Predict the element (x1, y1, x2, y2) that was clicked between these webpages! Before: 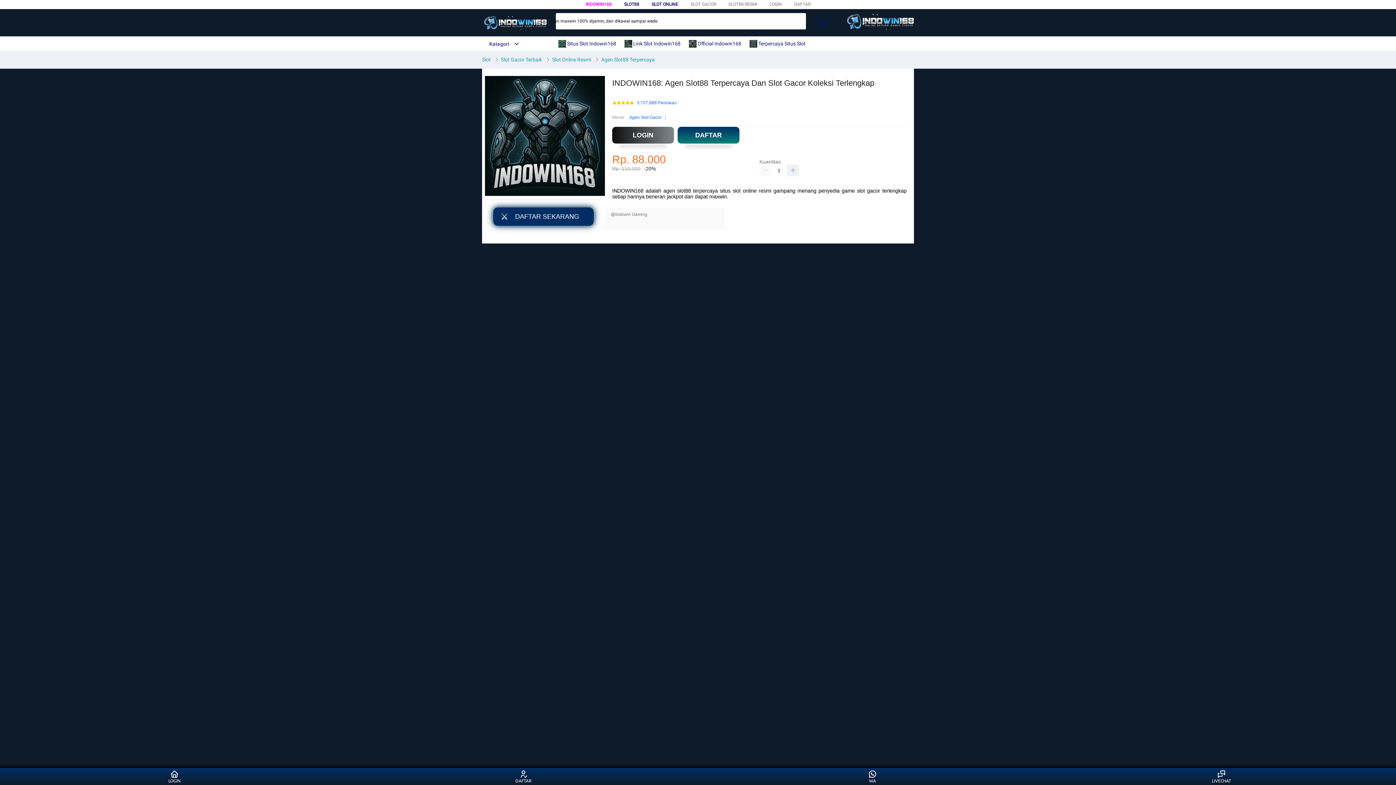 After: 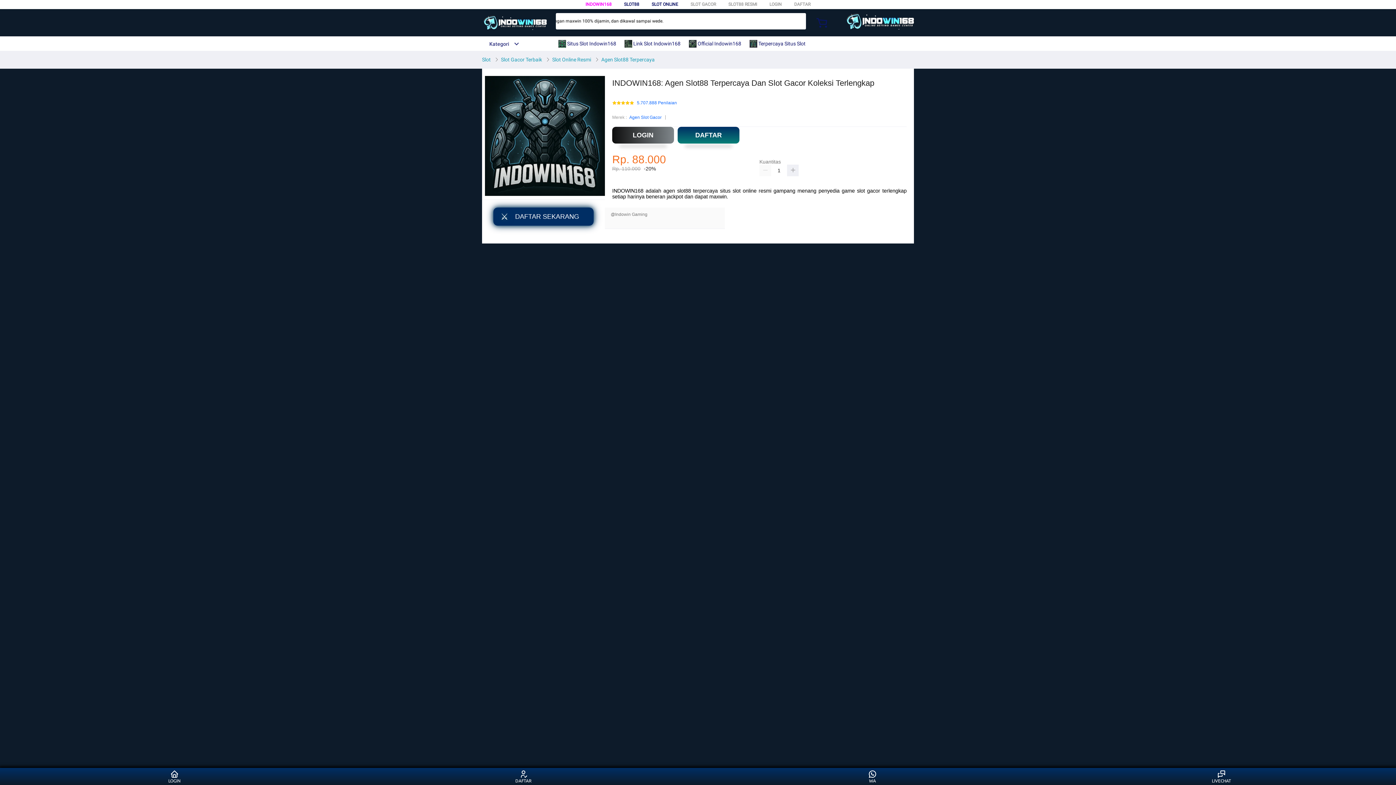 Action: bbox: (482, 15, 547, 30)